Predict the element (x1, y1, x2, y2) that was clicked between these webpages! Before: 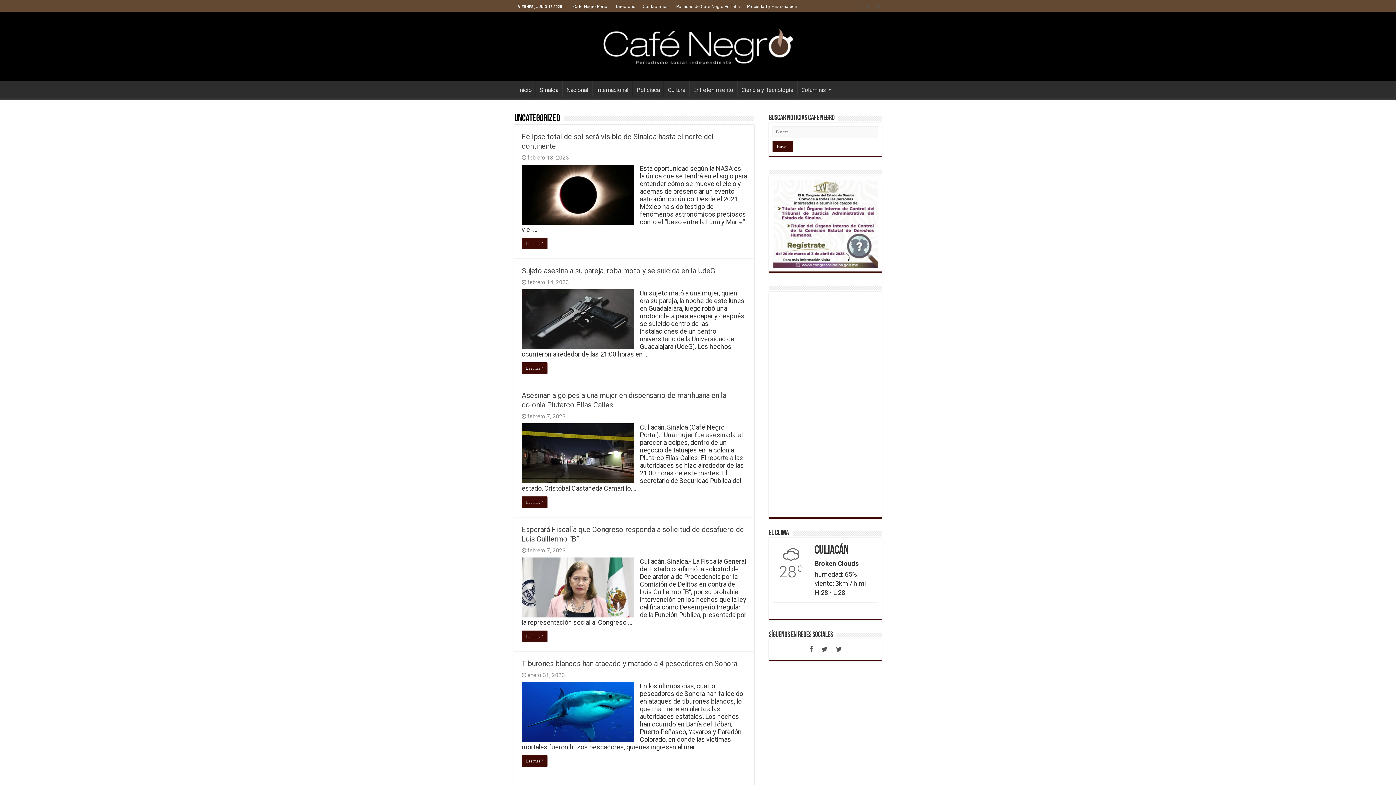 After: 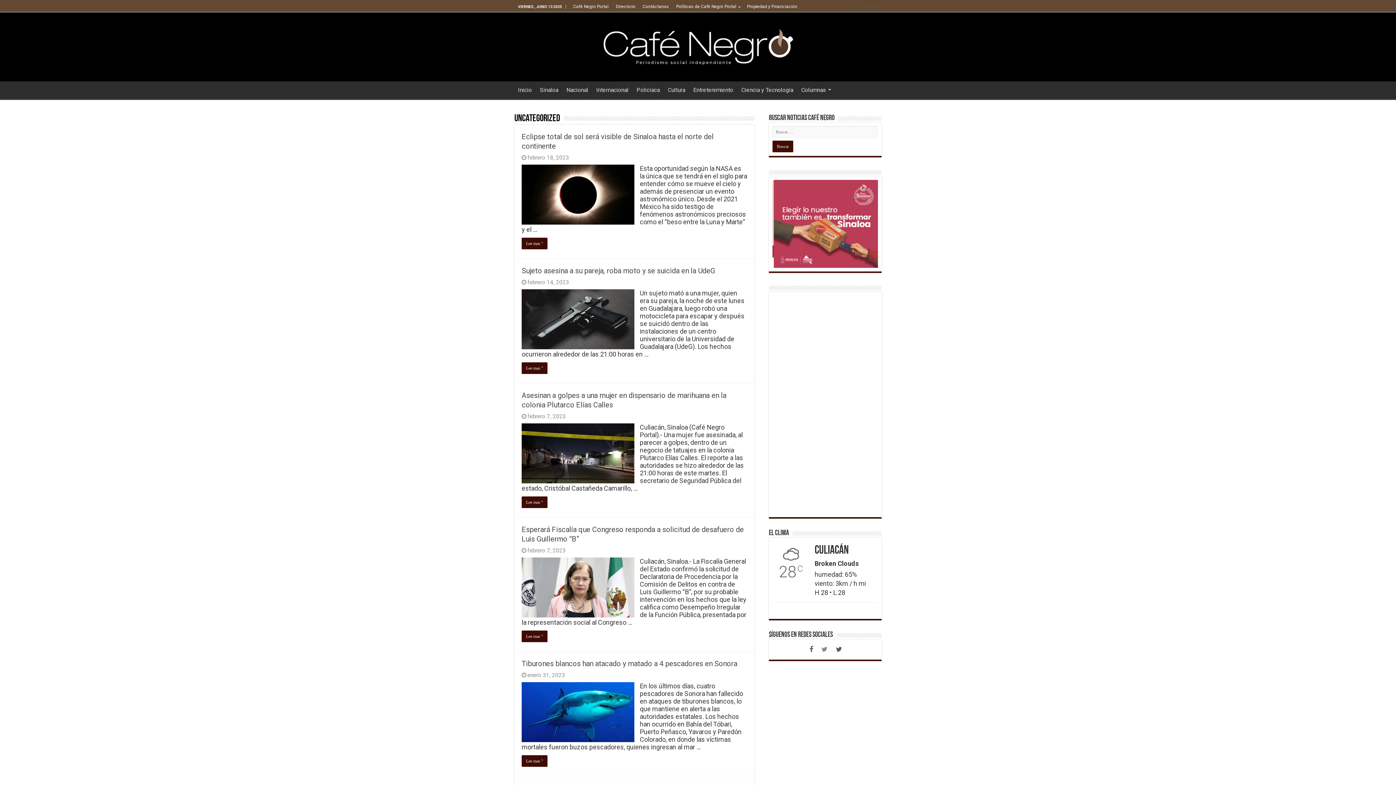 Action: bbox: (818, 643, 830, 655)